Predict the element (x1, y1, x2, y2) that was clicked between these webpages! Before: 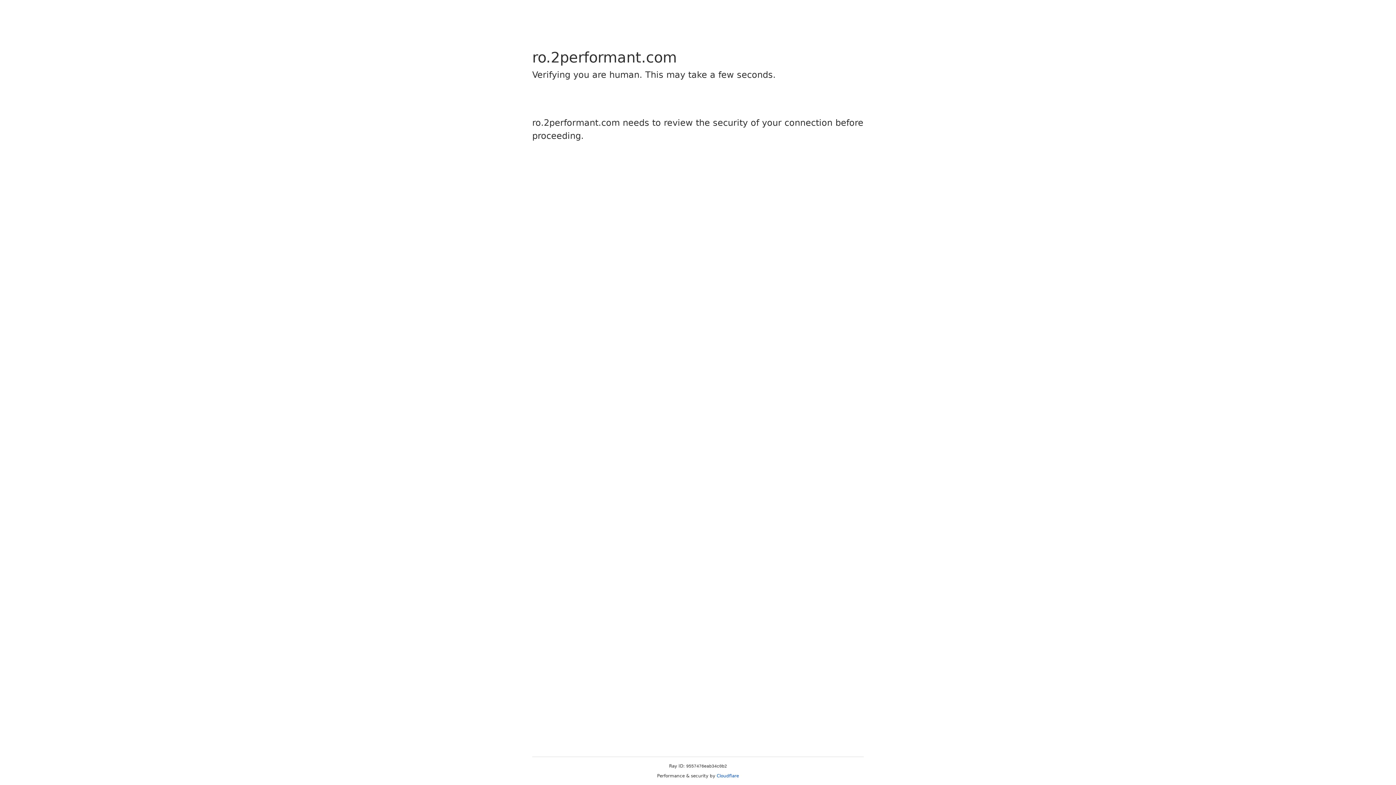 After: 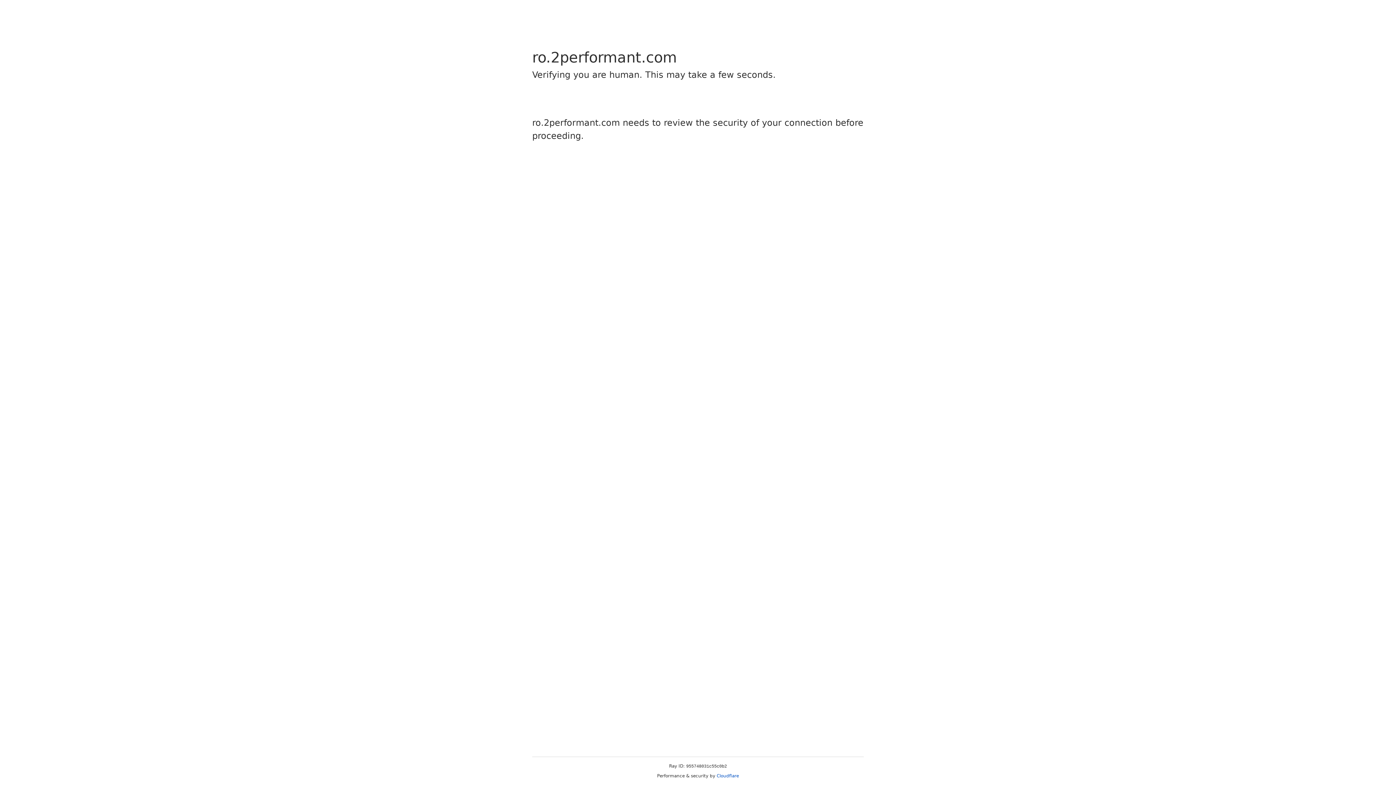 Action: bbox: (716, 773, 739, 778) label: Cloudflare